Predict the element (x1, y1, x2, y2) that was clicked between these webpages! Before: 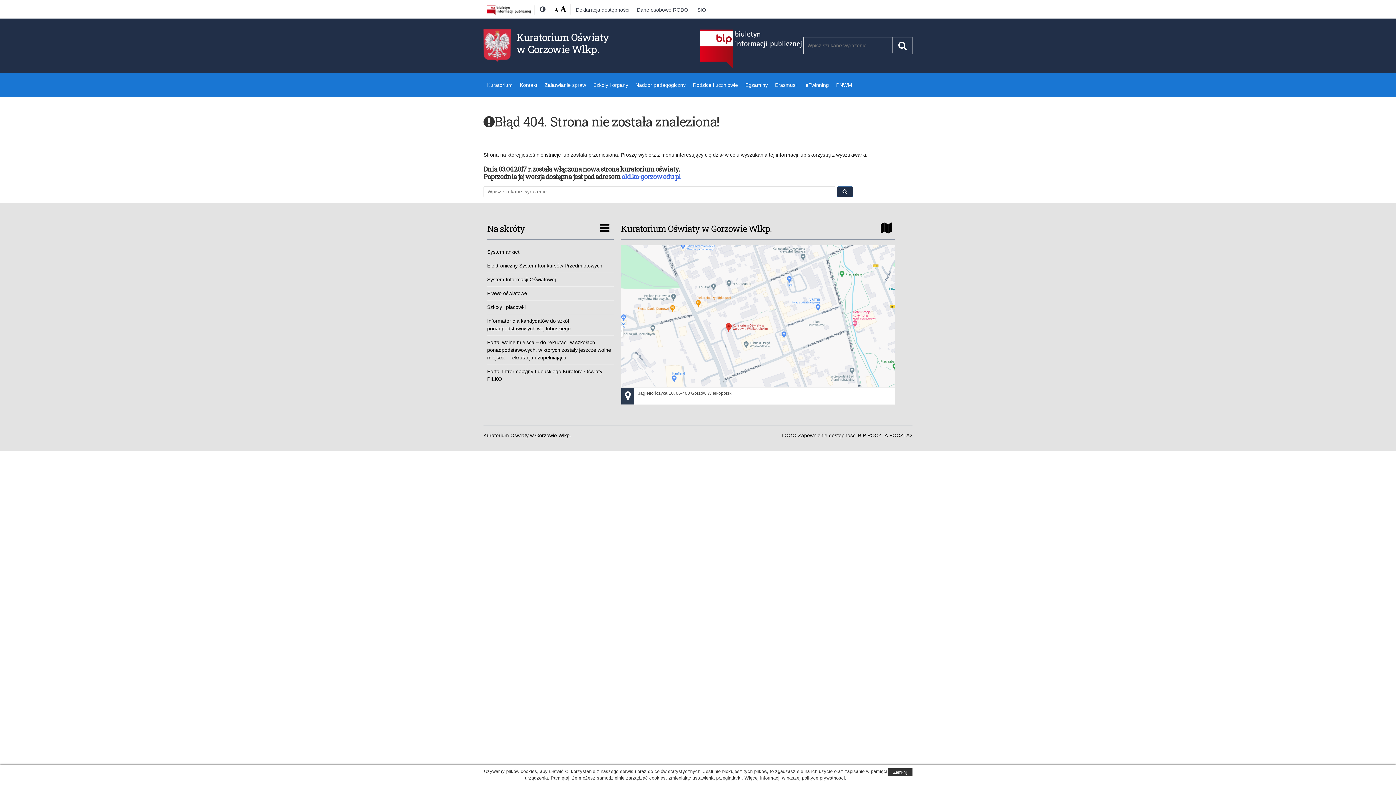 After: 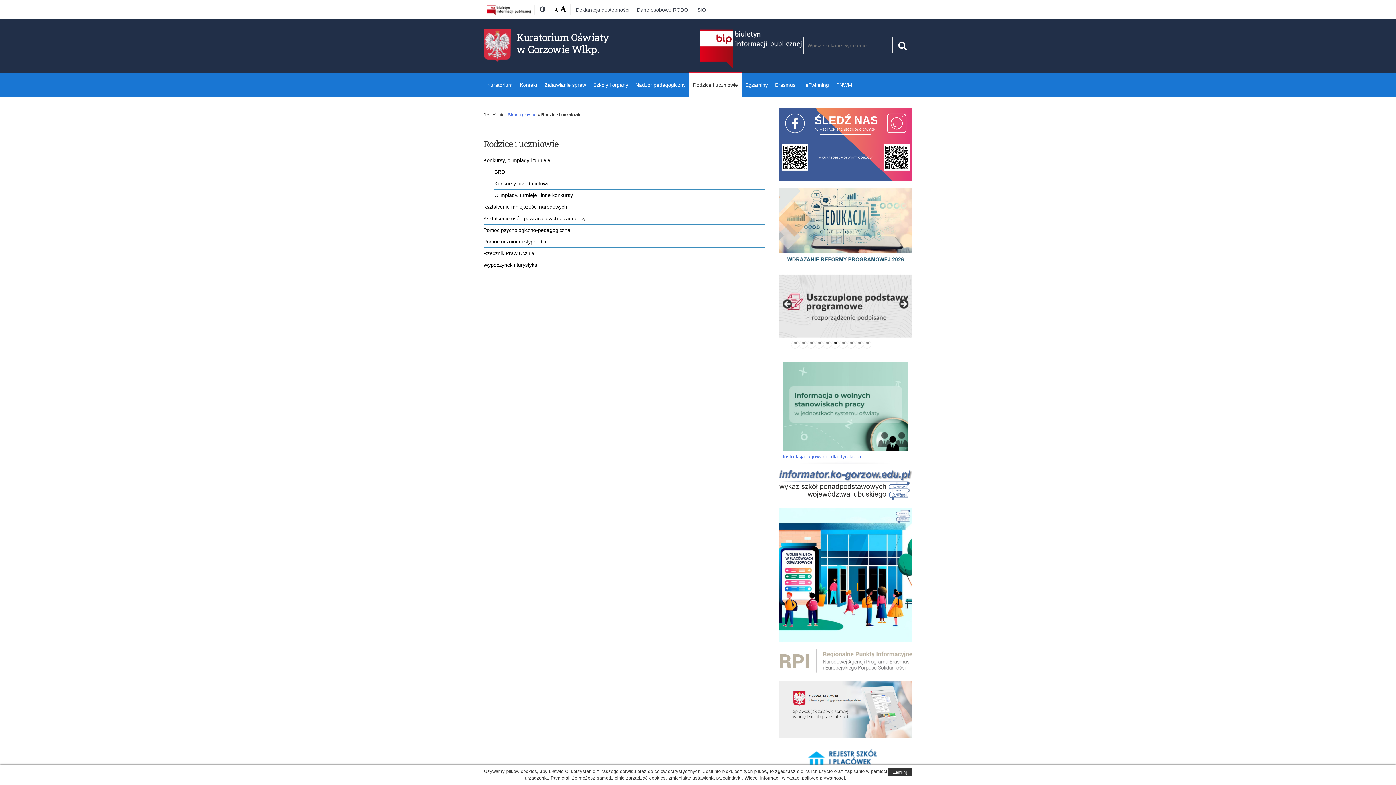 Action: bbox: (689, 72, 741, 97) label: Rodzice i uczniowie